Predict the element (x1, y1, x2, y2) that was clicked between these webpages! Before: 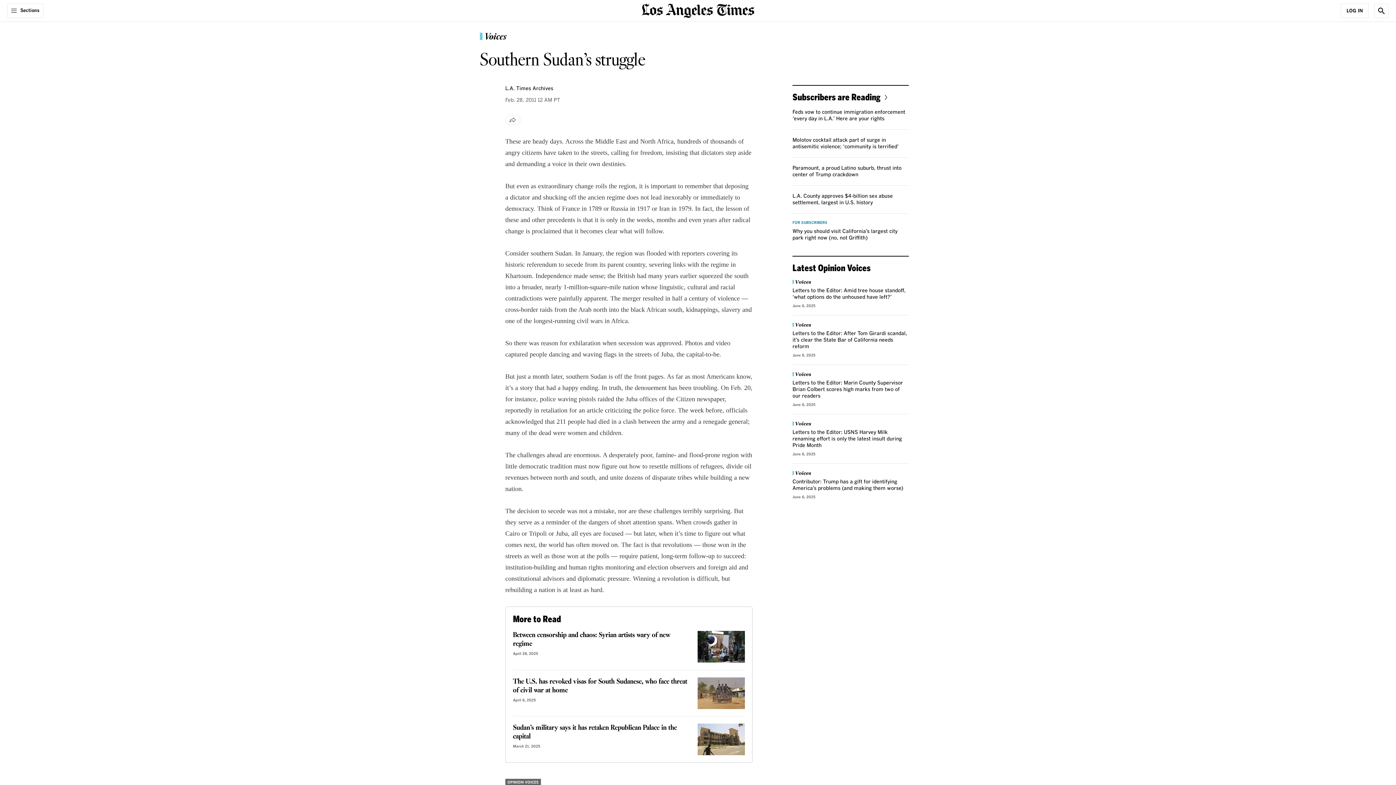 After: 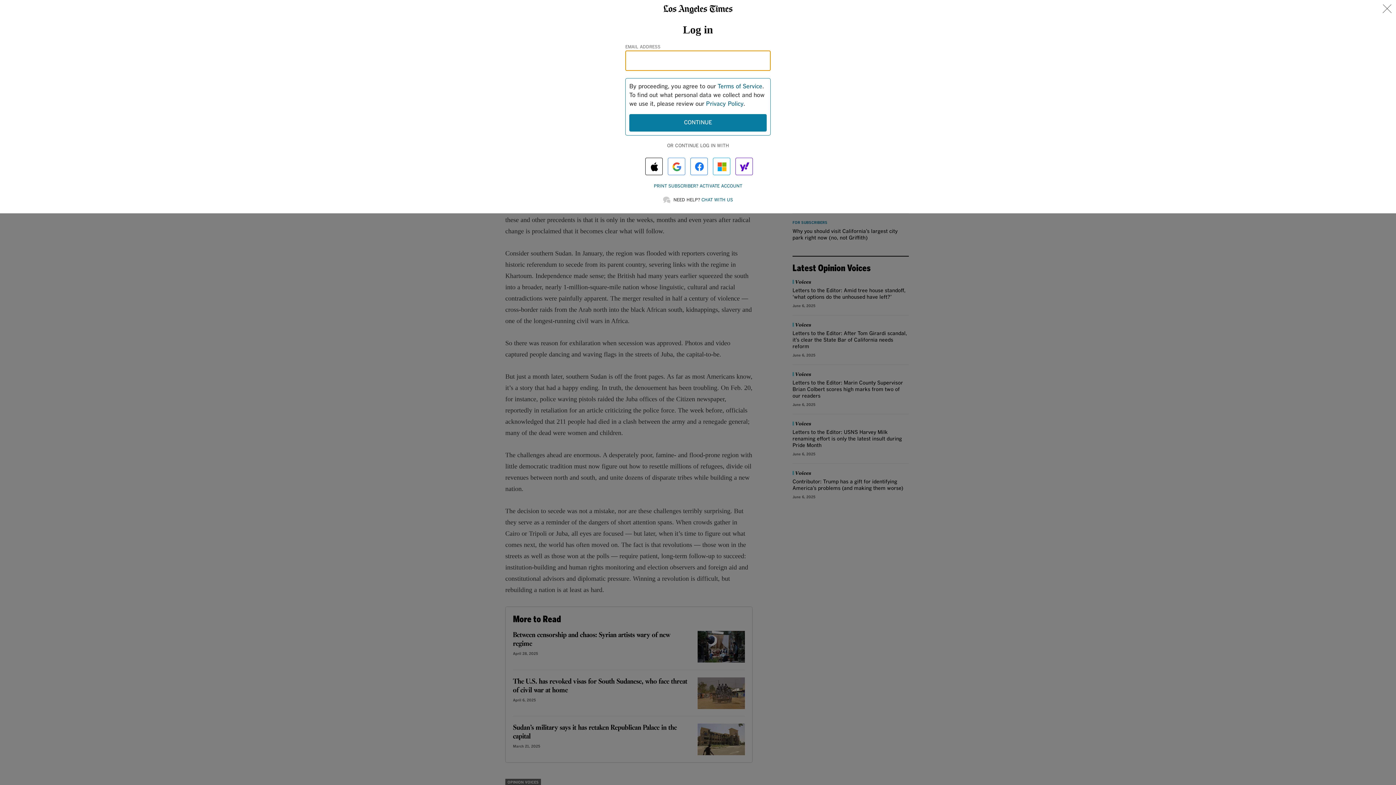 Action: label: Log In bbox: (1341, 3, 1369, 18)